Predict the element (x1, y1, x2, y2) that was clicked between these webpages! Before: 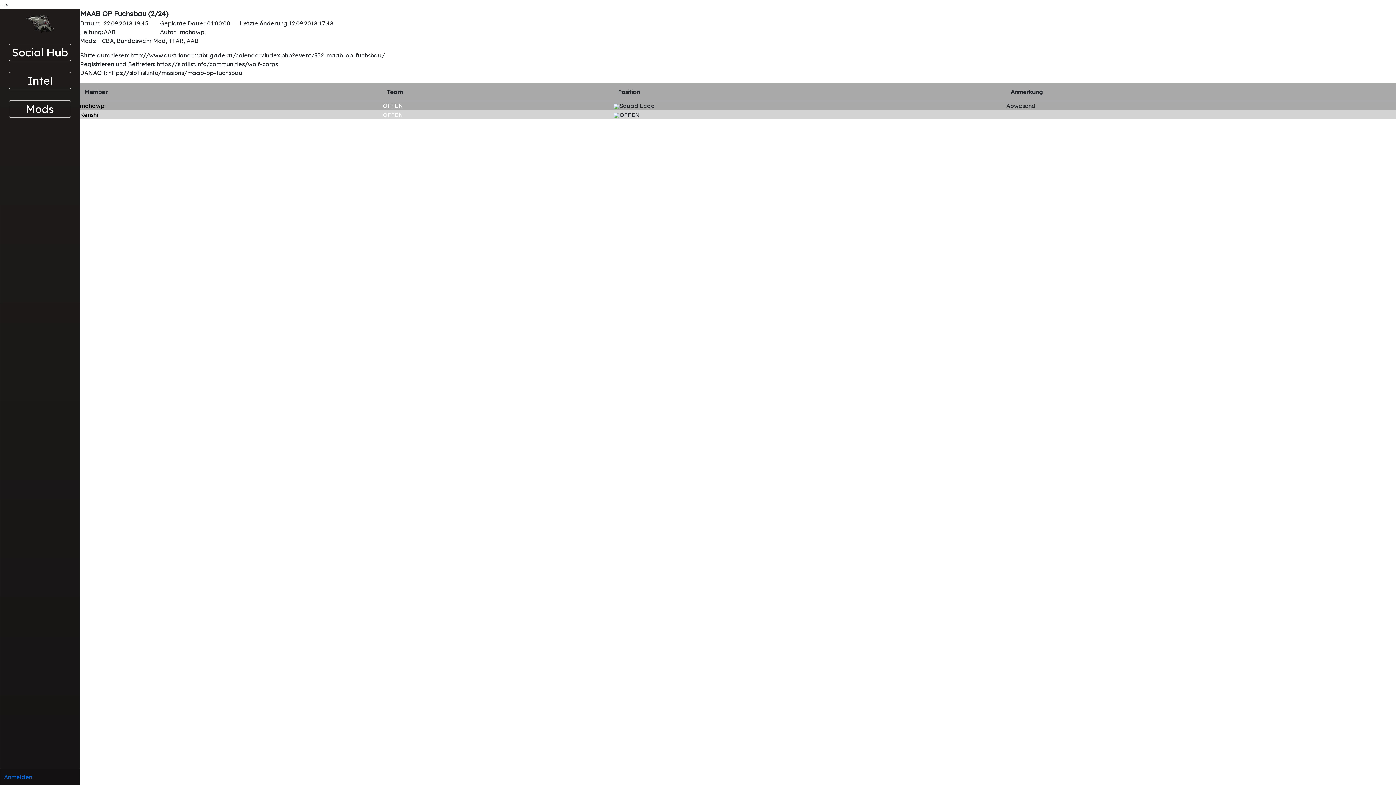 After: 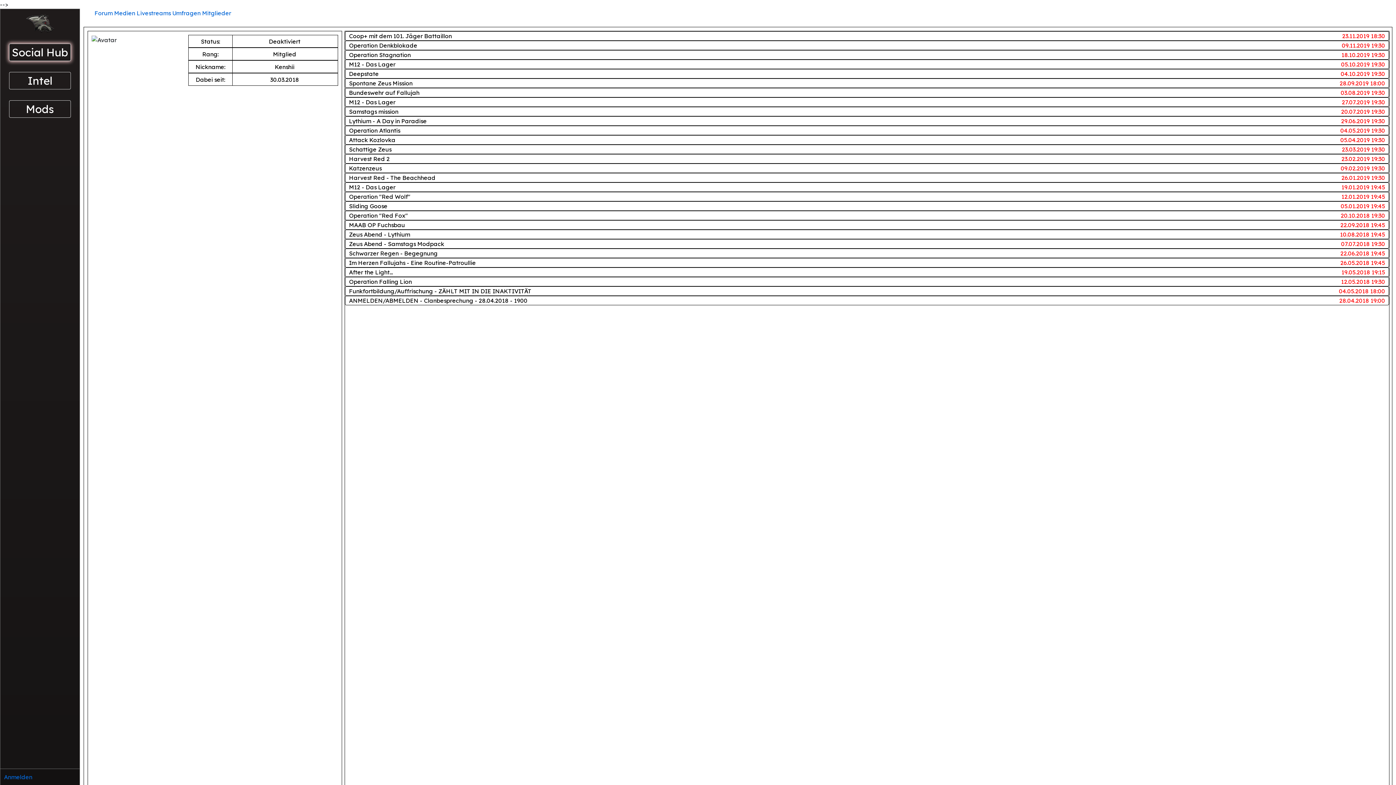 Action: label: Kenshii bbox: (80, 111, 99, 118)